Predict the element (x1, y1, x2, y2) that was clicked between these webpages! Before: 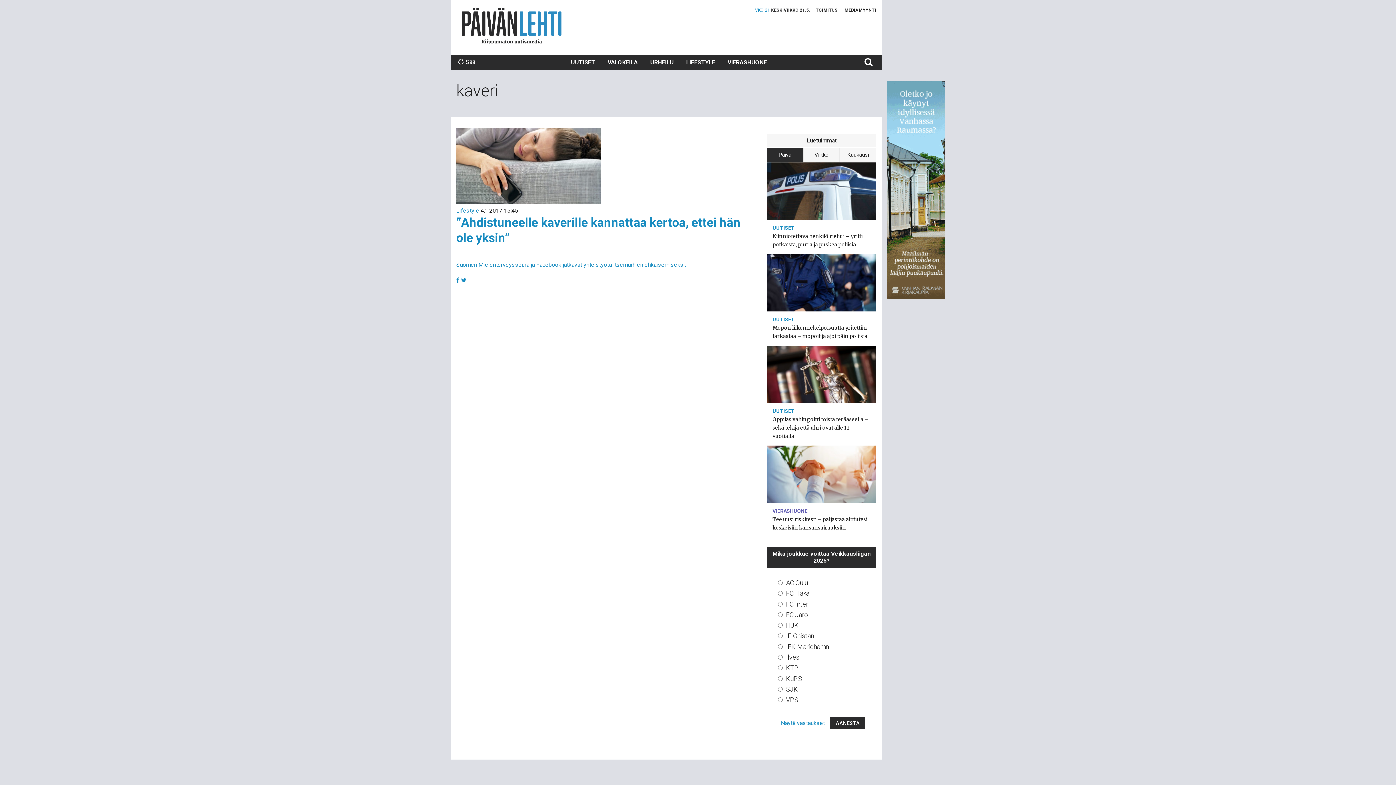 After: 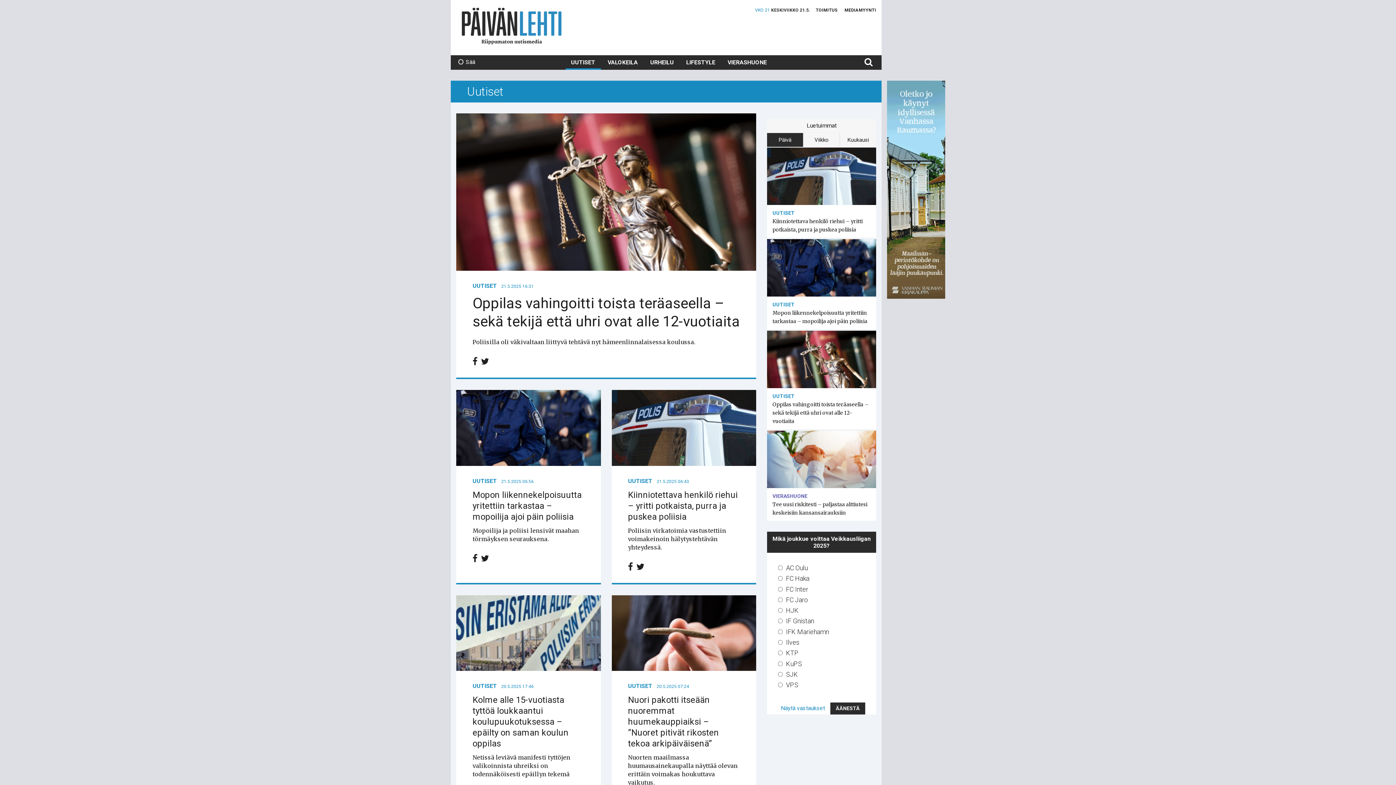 Action: bbox: (565, 55, 600, 69) label: UUTISET